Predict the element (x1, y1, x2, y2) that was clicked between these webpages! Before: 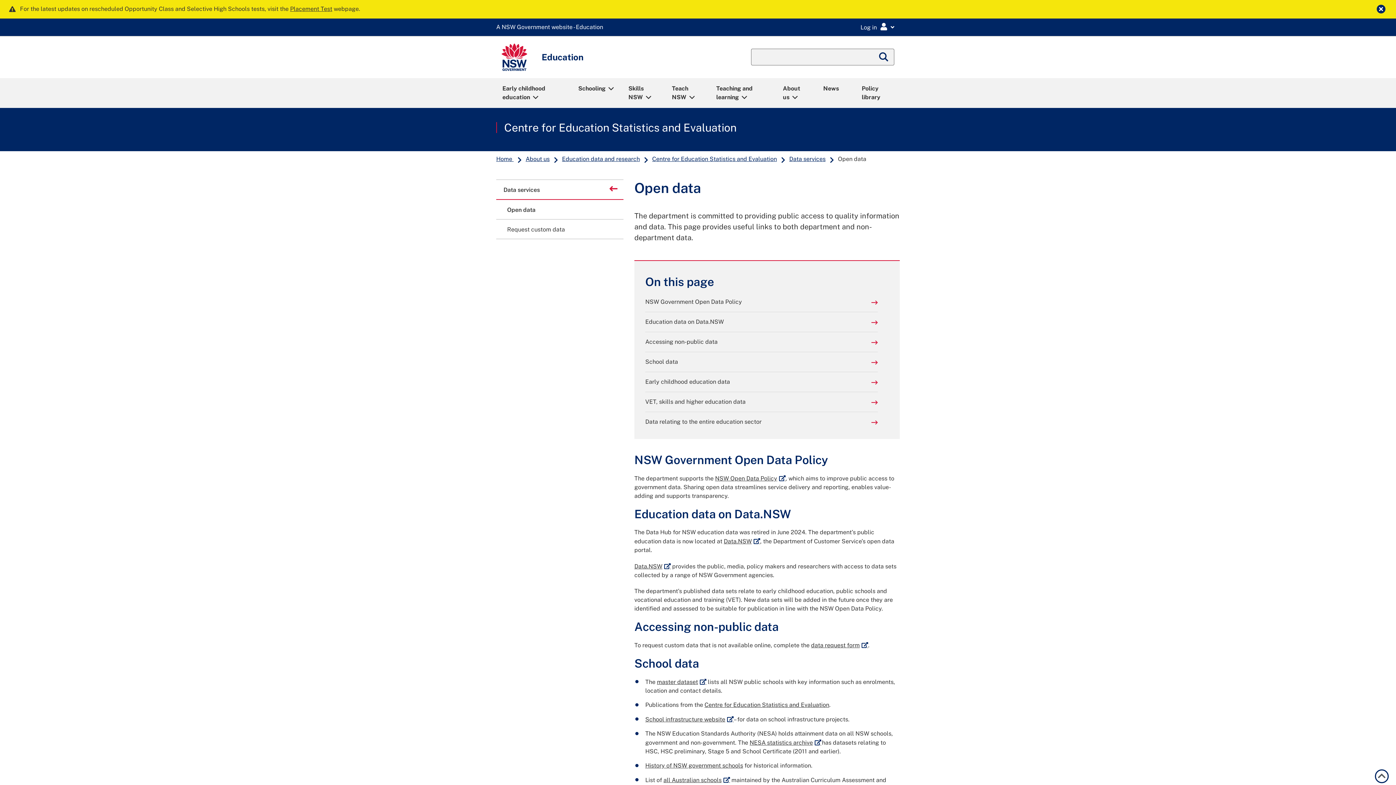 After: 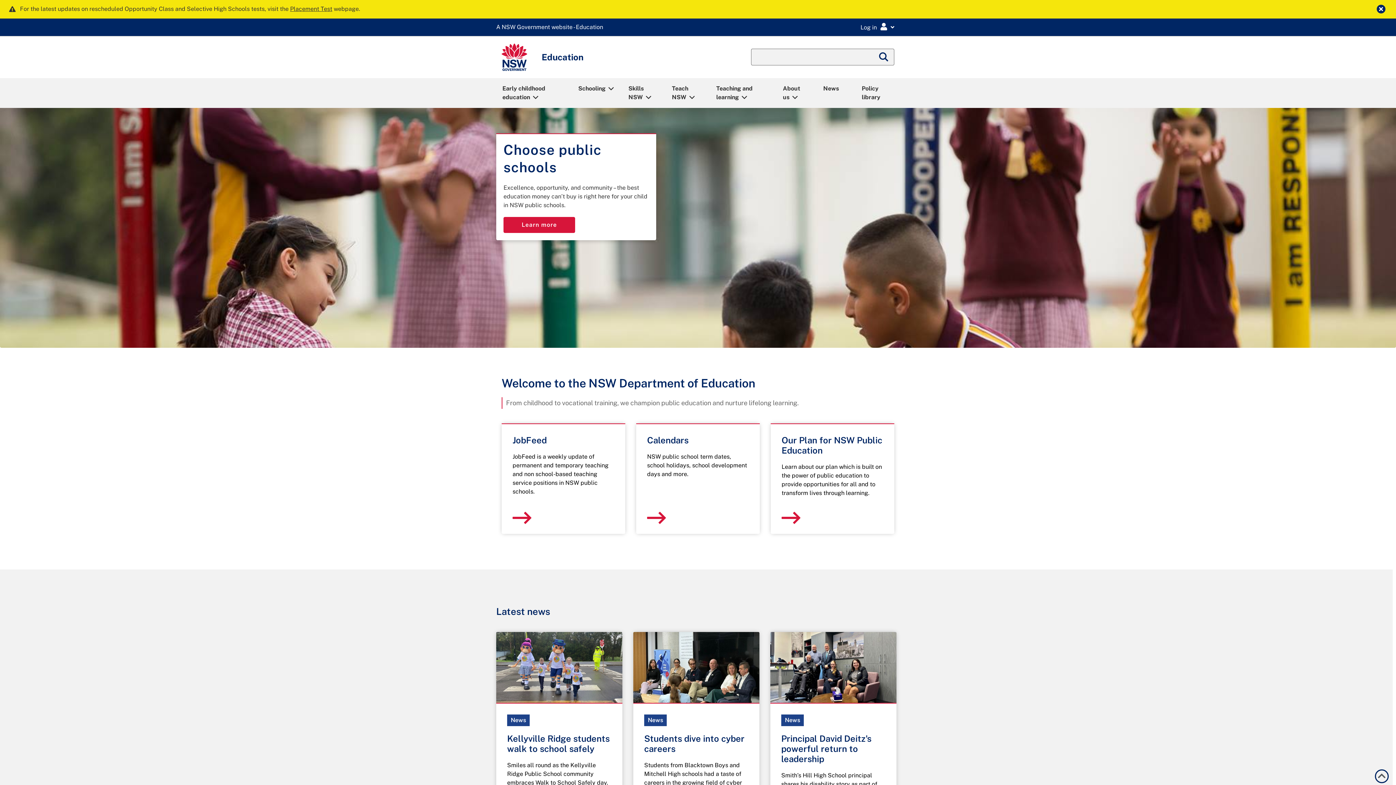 Action: bbox: (501, 43, 527, 70)